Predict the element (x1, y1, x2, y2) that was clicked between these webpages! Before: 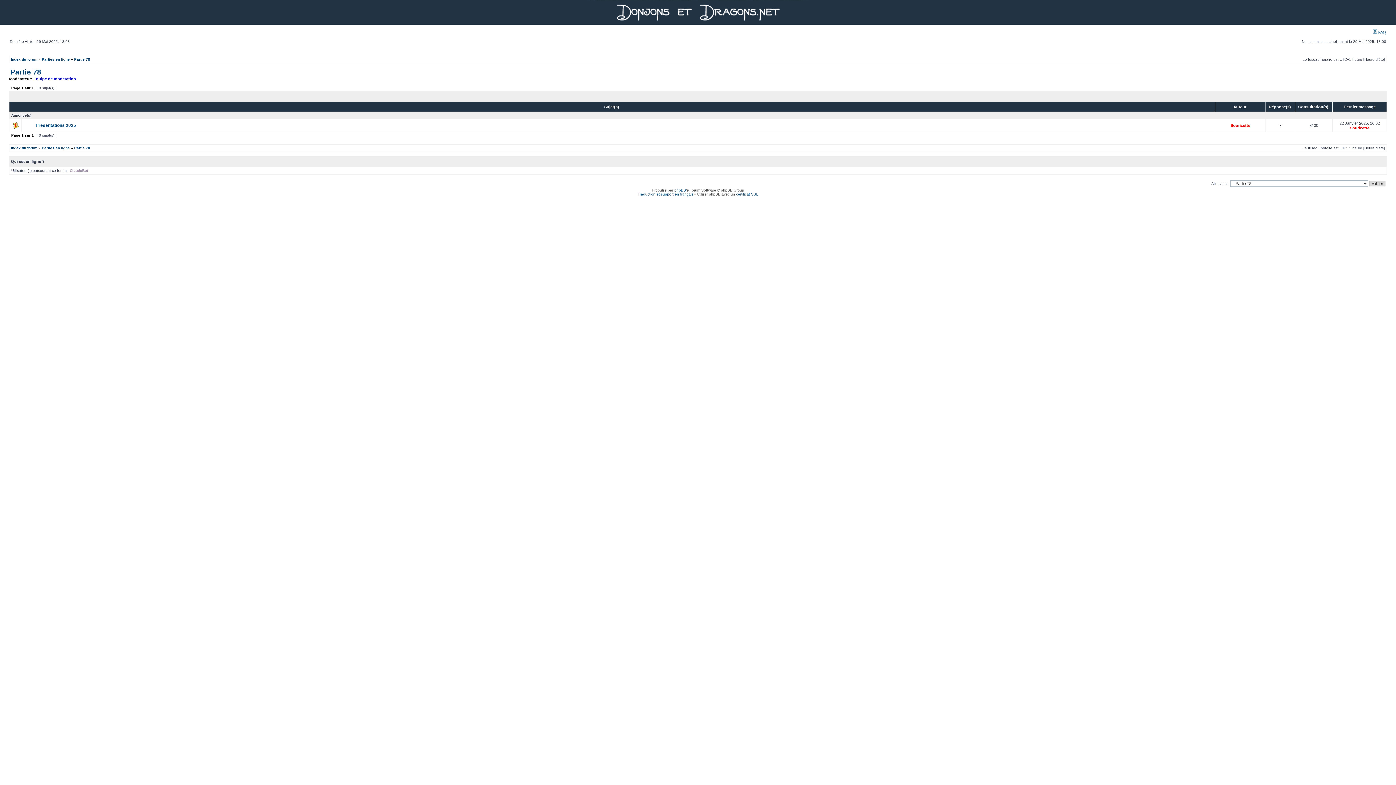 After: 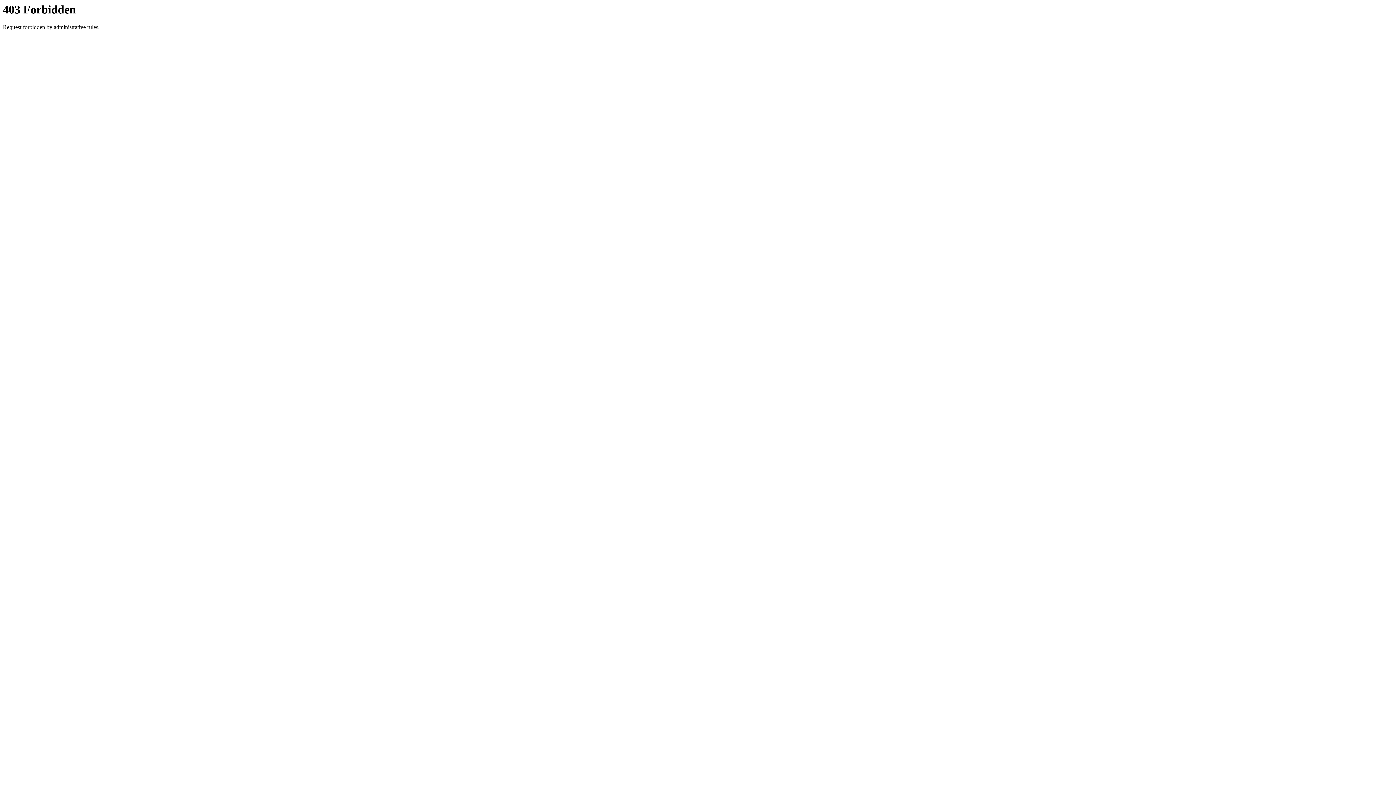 Action: label: Traduction et support en français bbox: (637, 192, 693, 196)